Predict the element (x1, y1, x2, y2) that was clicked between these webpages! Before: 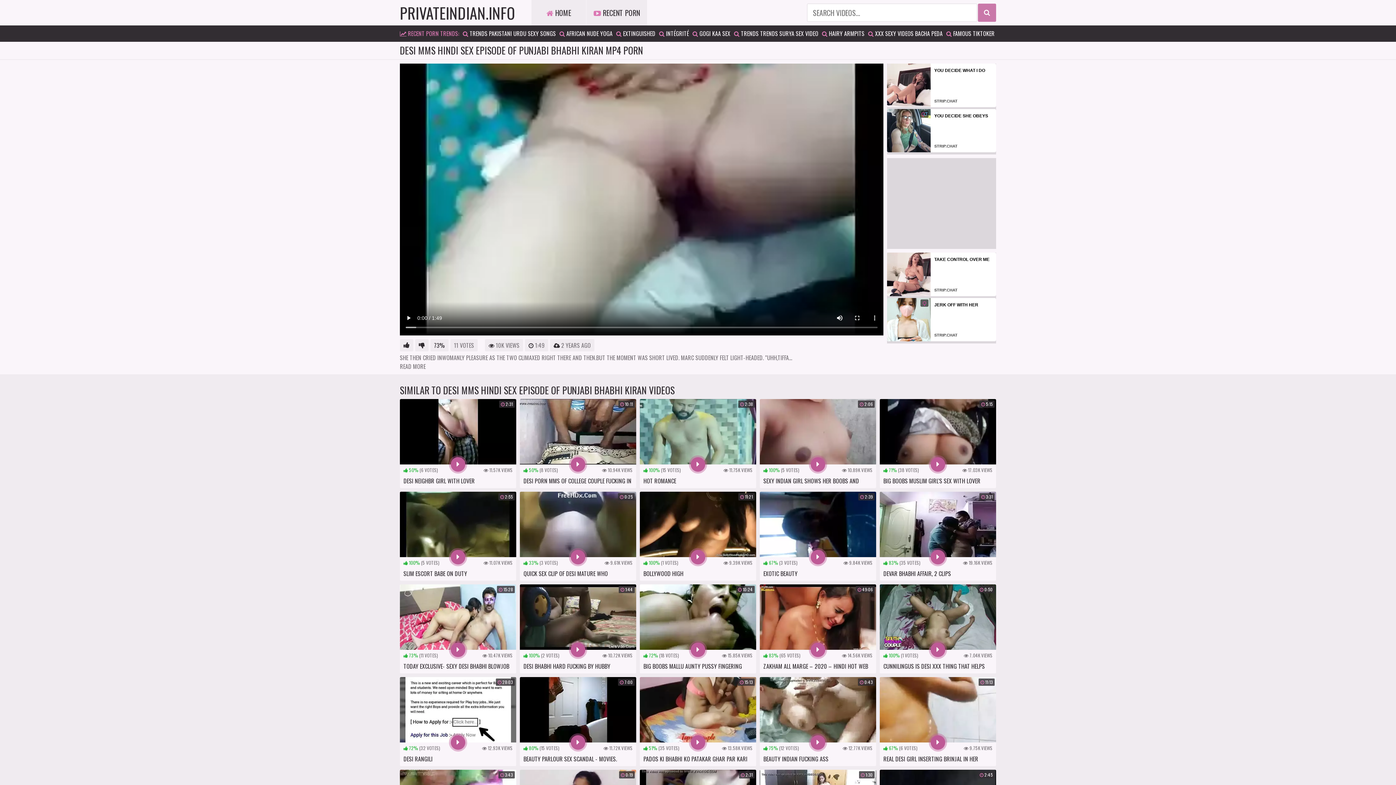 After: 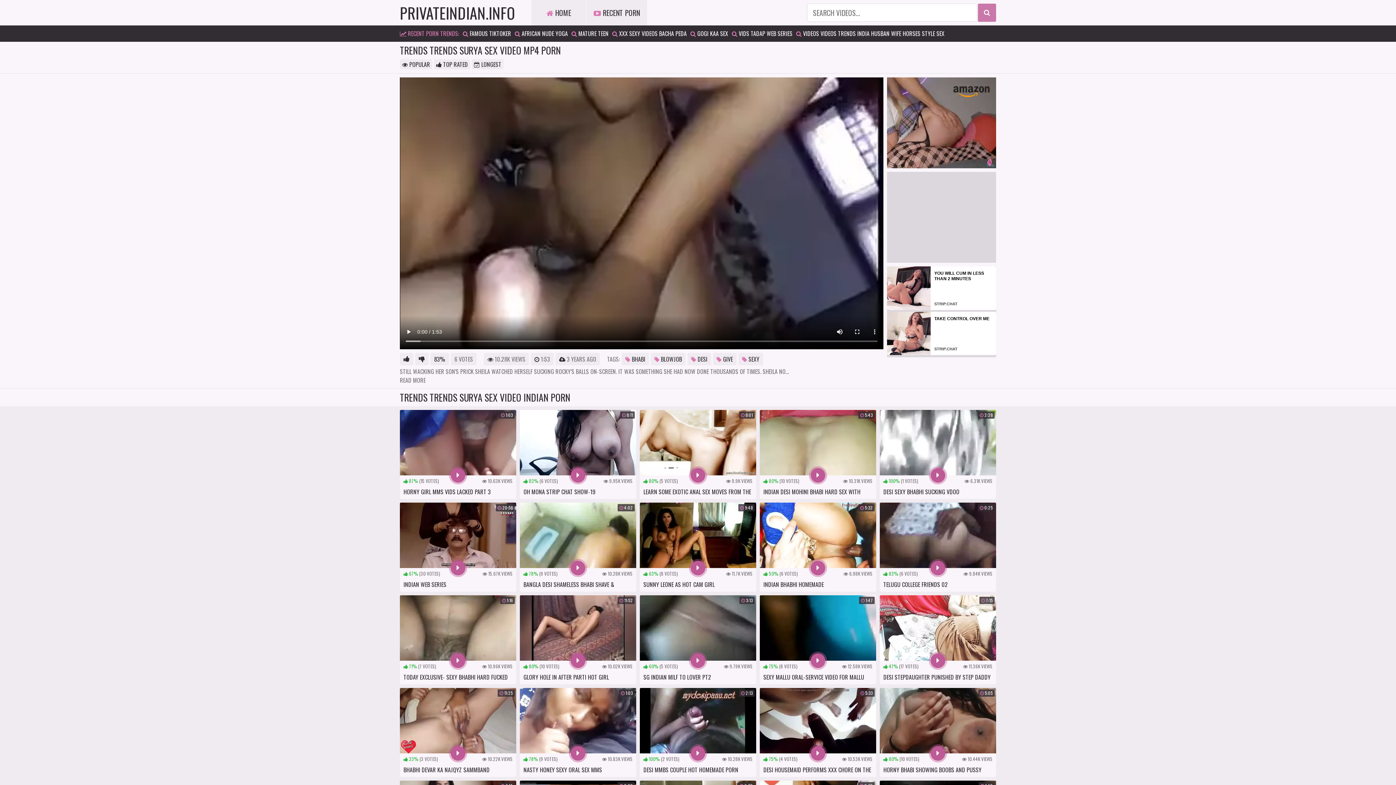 Action: bbox: (734, 29, 818, 37) label:  TRENDS TRENDS SURYA SEX VIDEO